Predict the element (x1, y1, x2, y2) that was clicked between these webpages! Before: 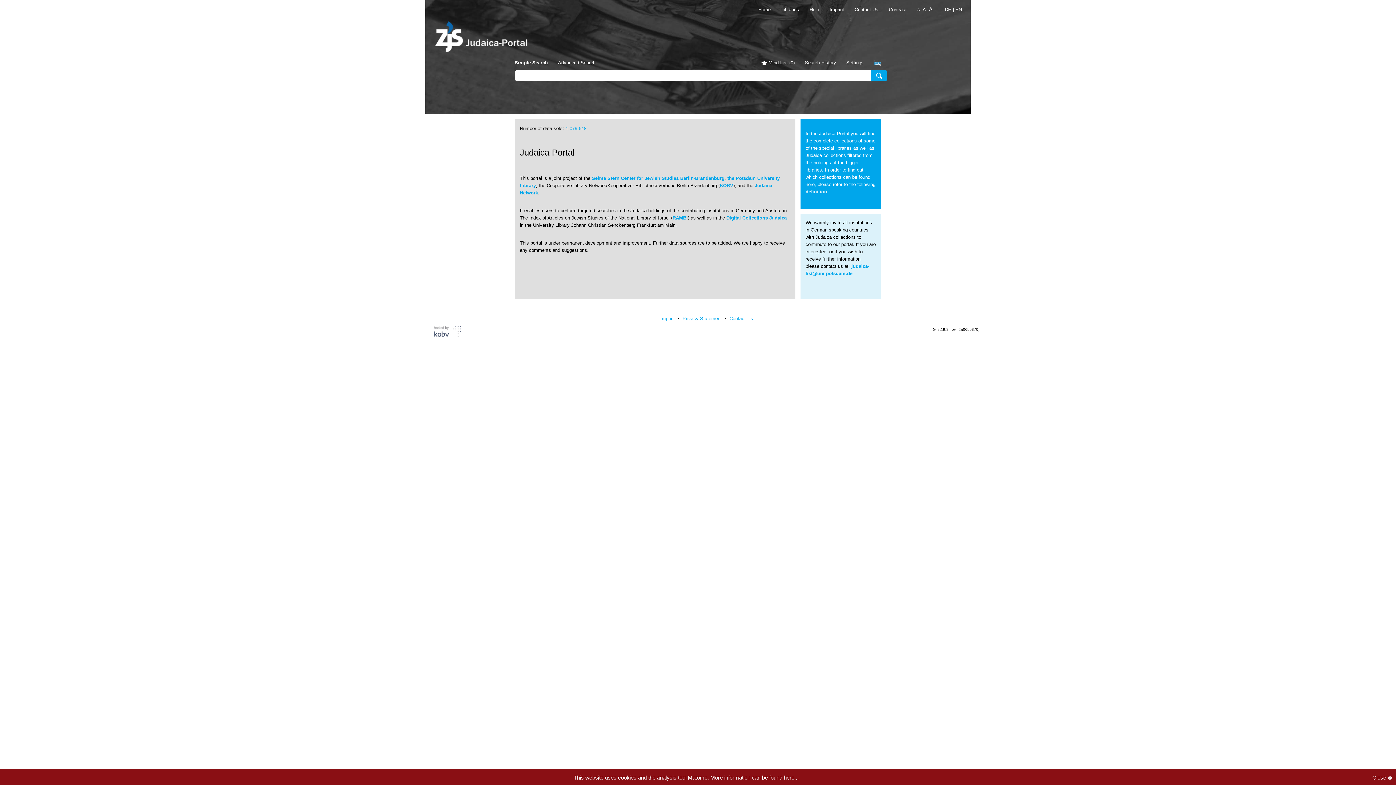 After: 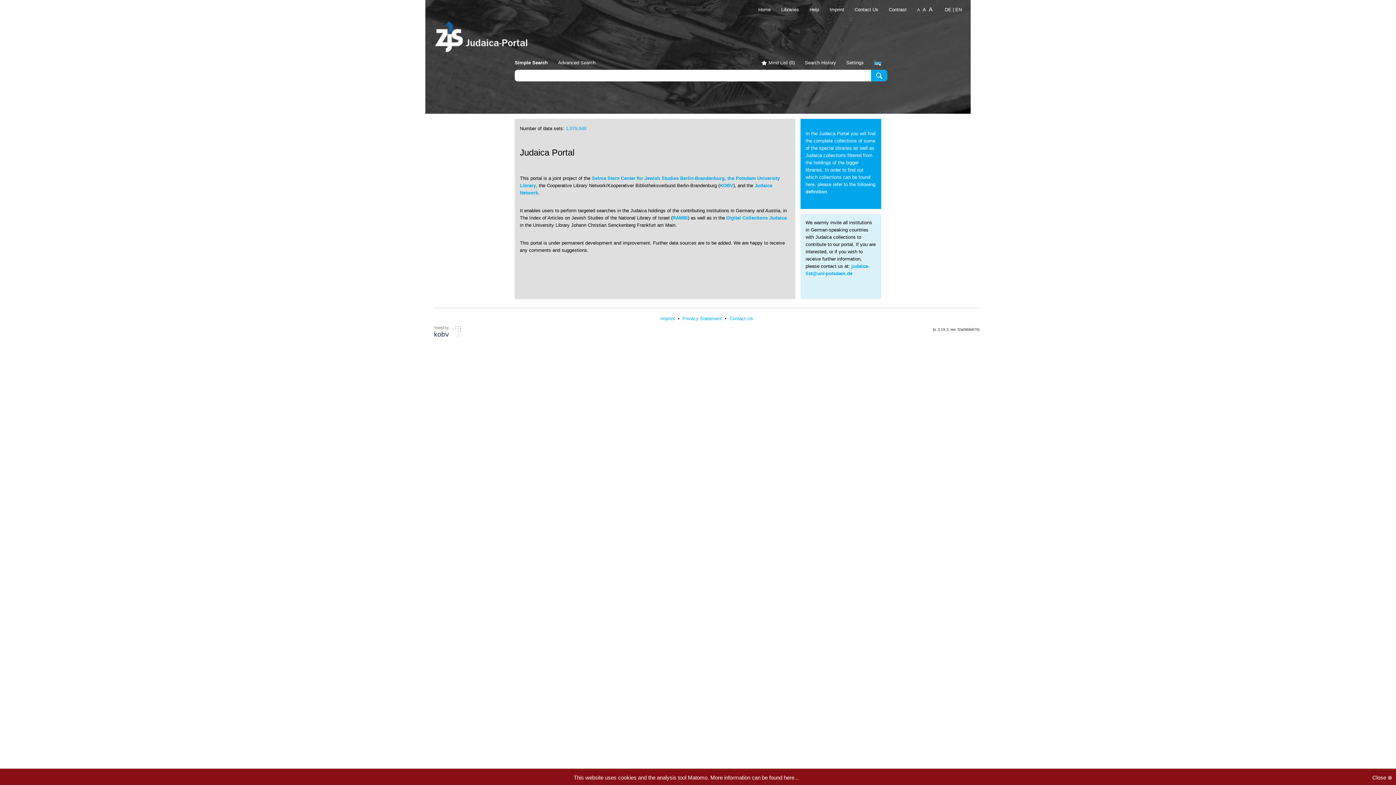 Action: label: Home bbox: (749, 6, 770, 12)